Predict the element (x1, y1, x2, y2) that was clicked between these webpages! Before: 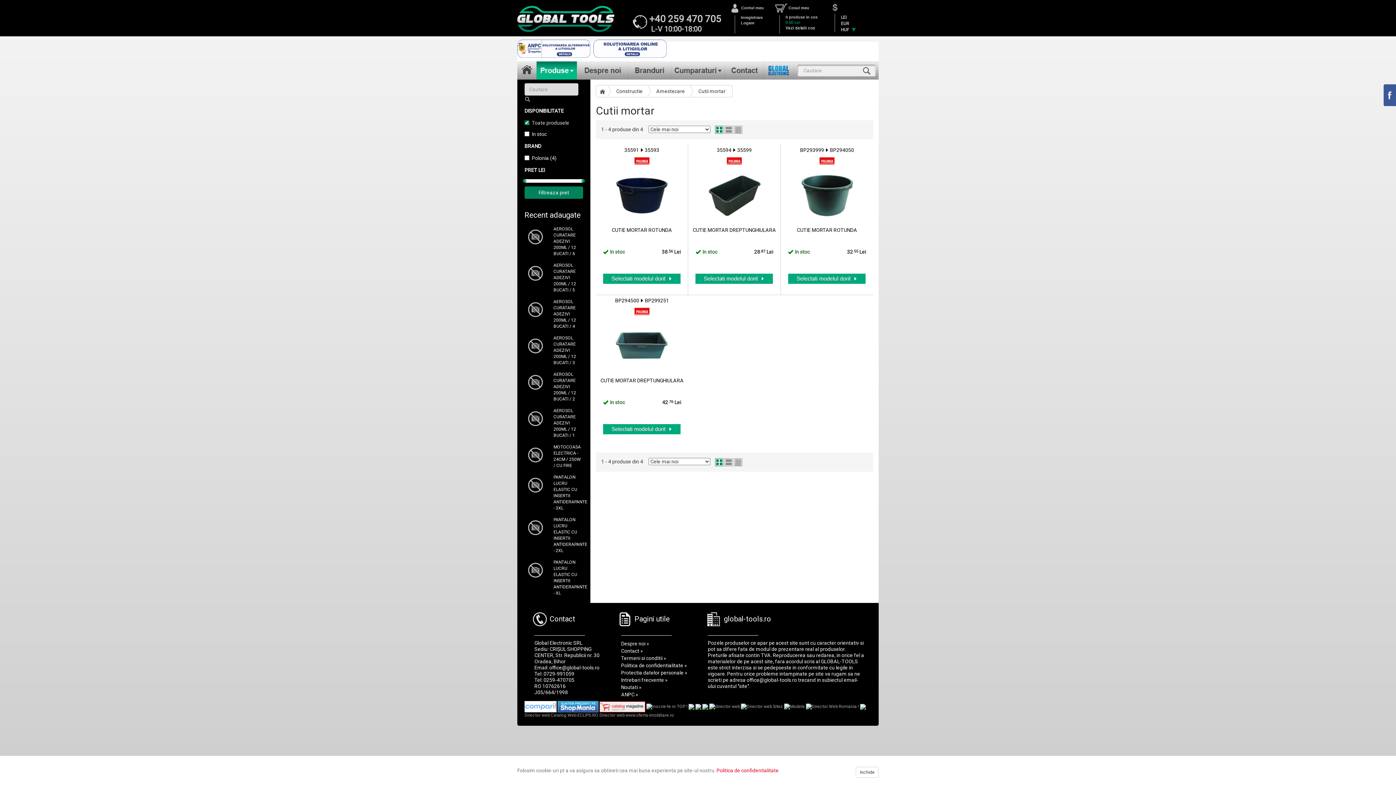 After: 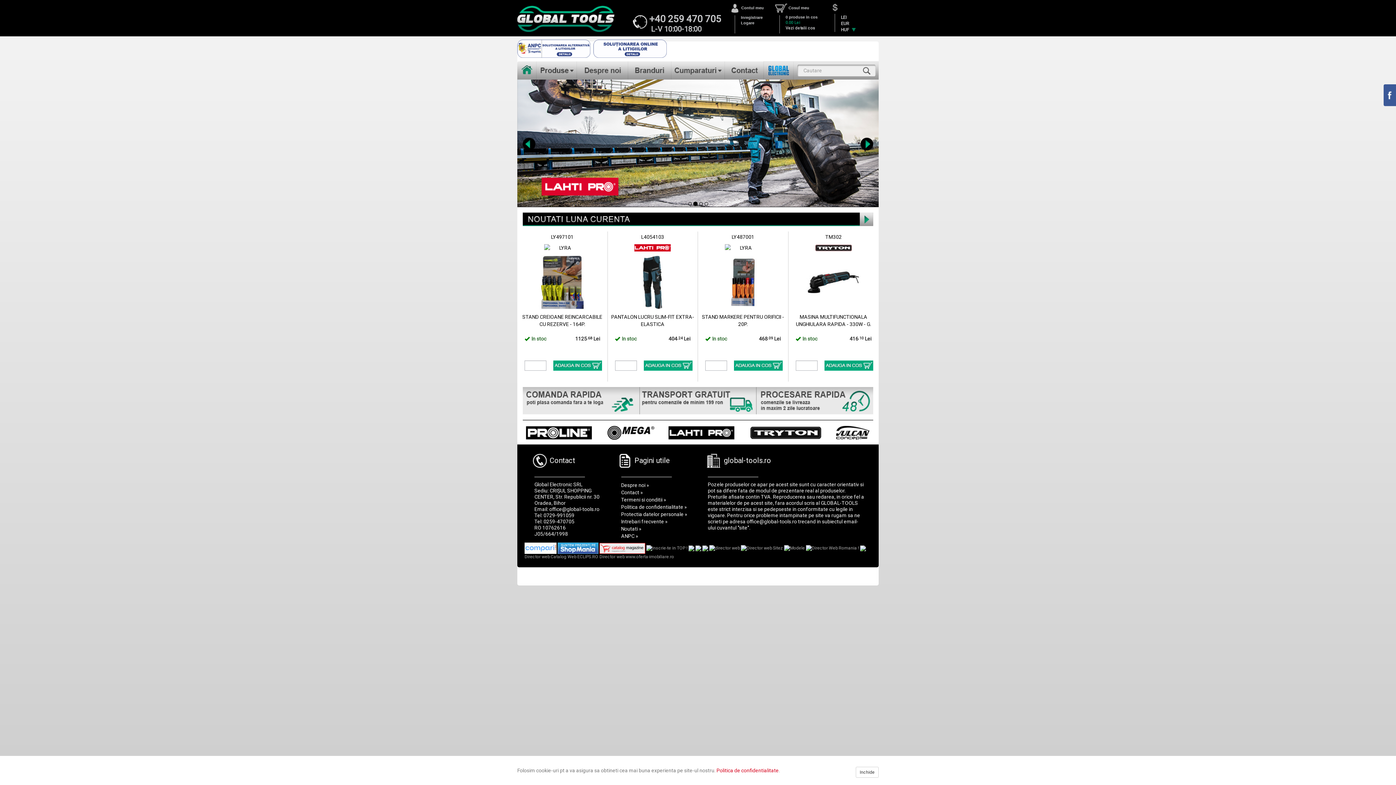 Action: bbox: (858, 64, 875, 77)